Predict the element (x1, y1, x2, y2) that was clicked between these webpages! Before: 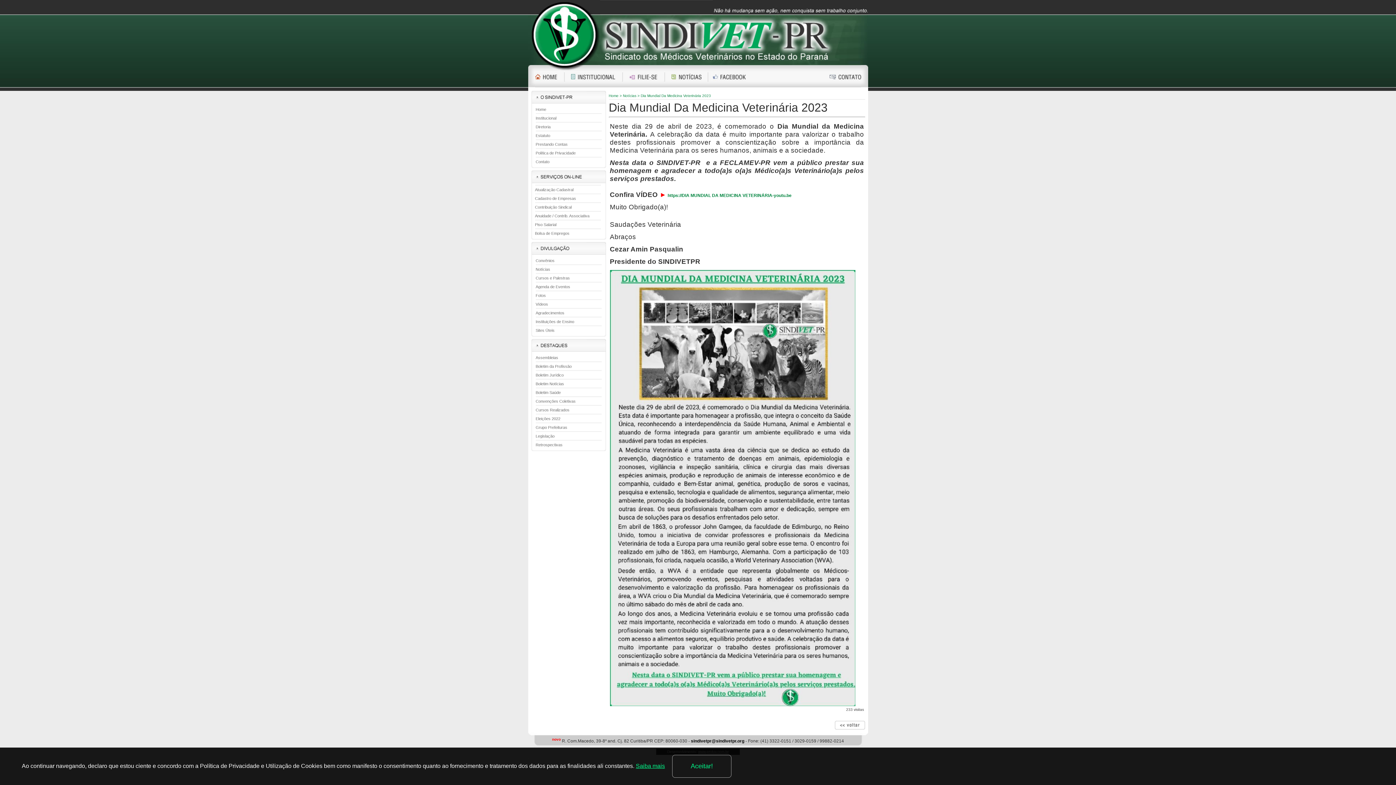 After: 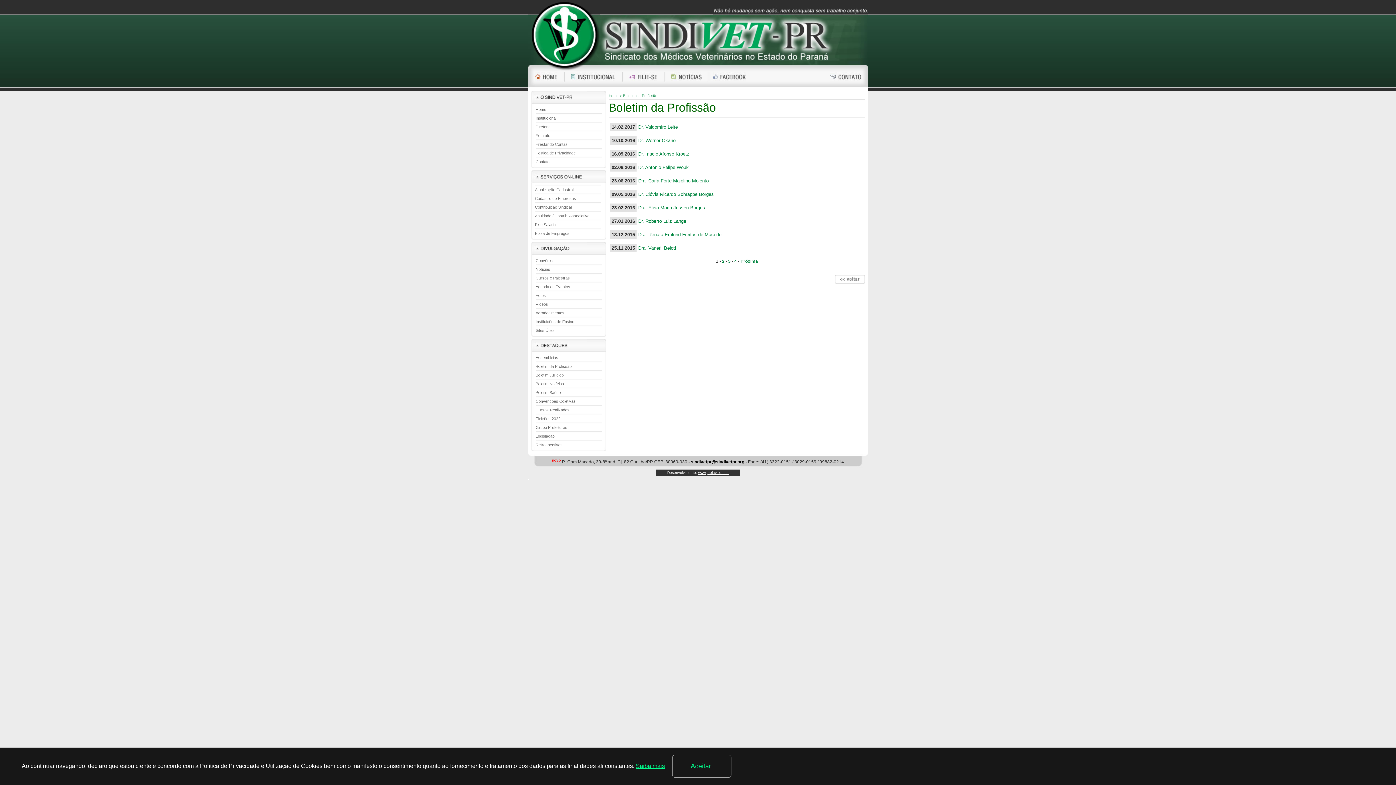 Action: bbox: (535, 364, 571, 368) label: Boletim da Profissão